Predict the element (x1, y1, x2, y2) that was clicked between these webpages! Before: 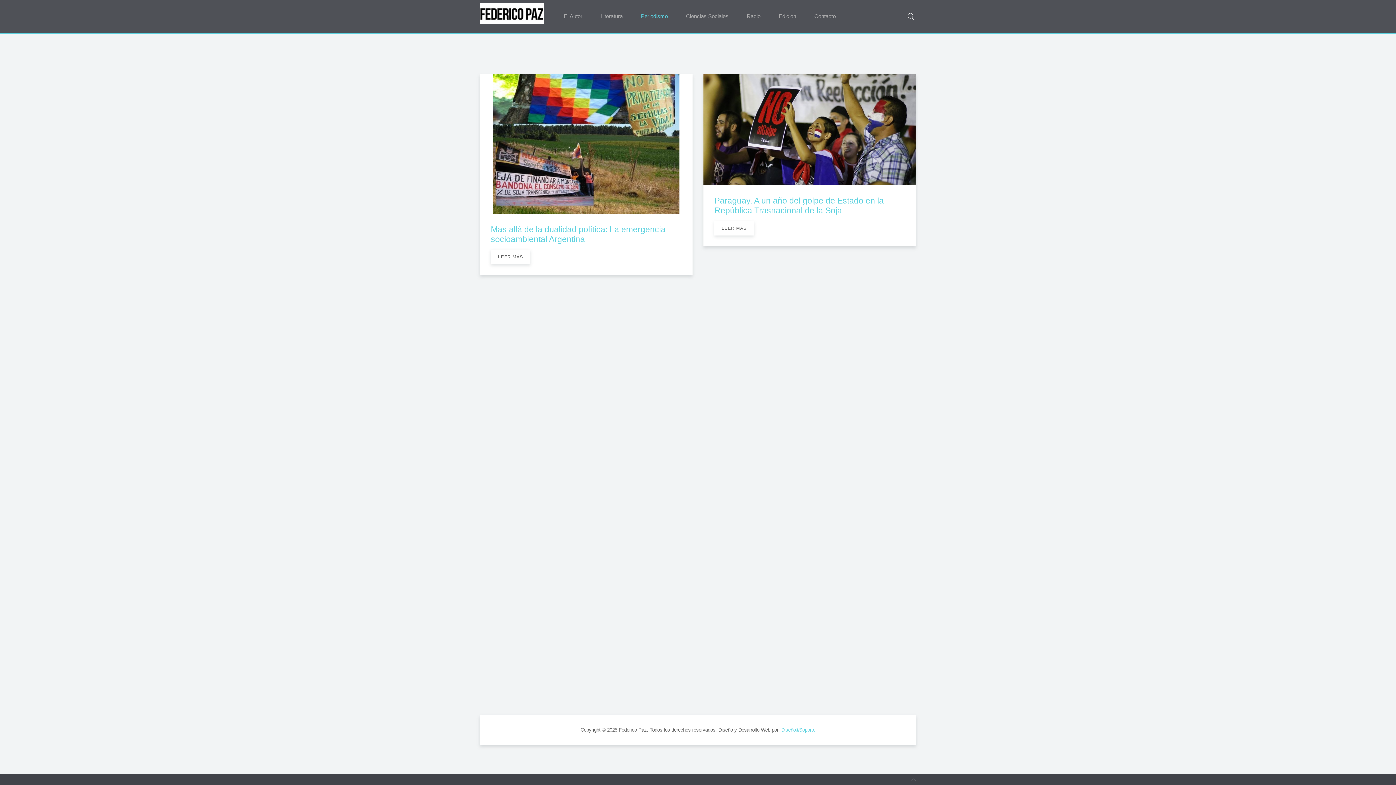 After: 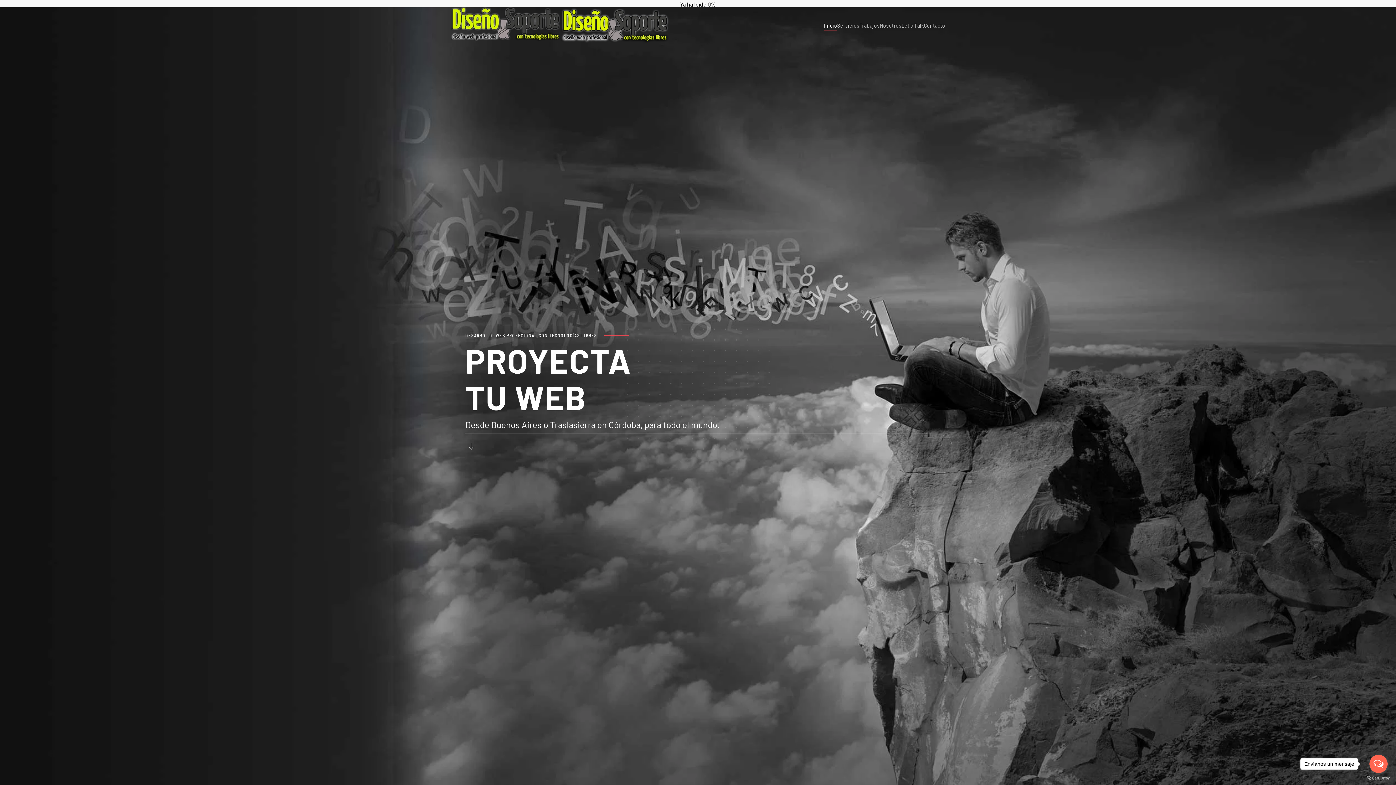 Action: bbox: (781, 727, 815, 733) label: Diseño&Soporte